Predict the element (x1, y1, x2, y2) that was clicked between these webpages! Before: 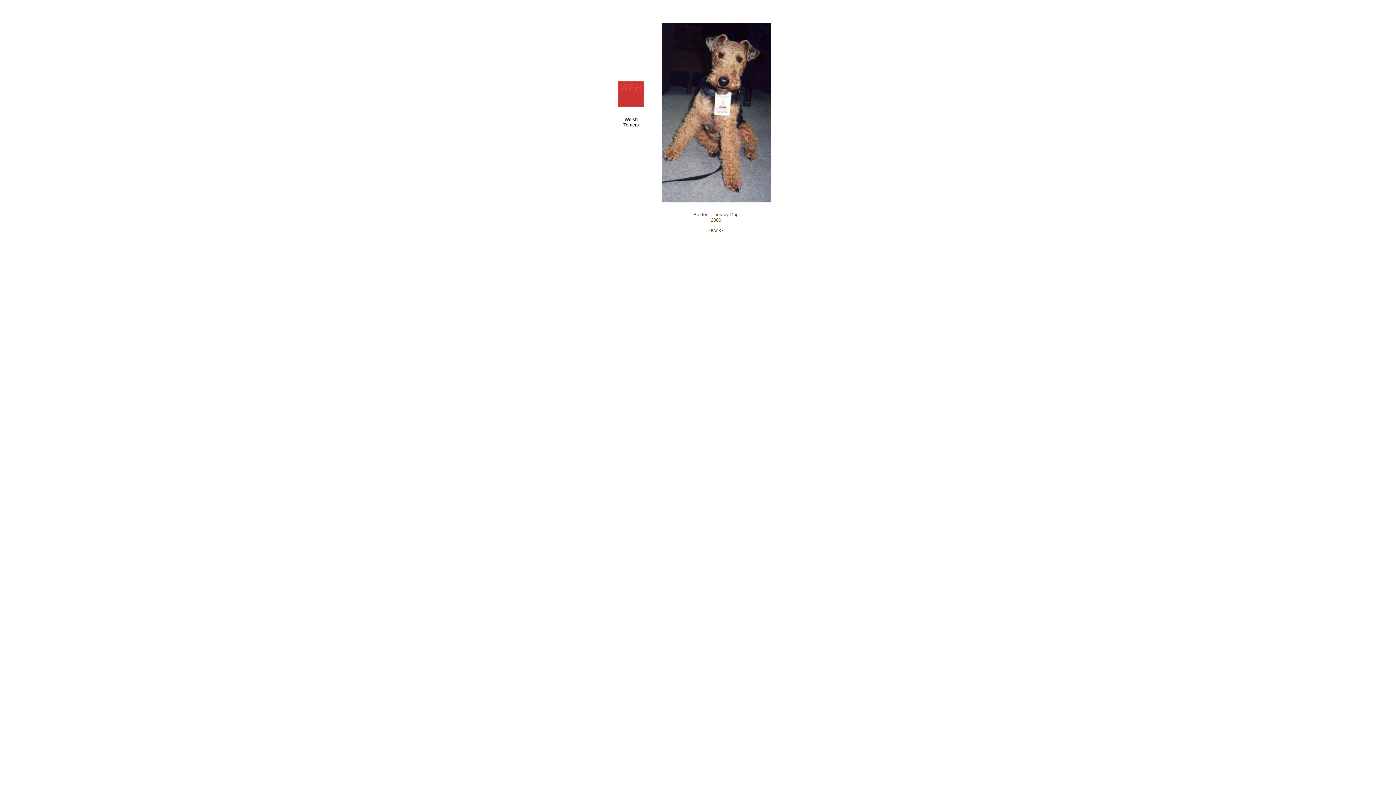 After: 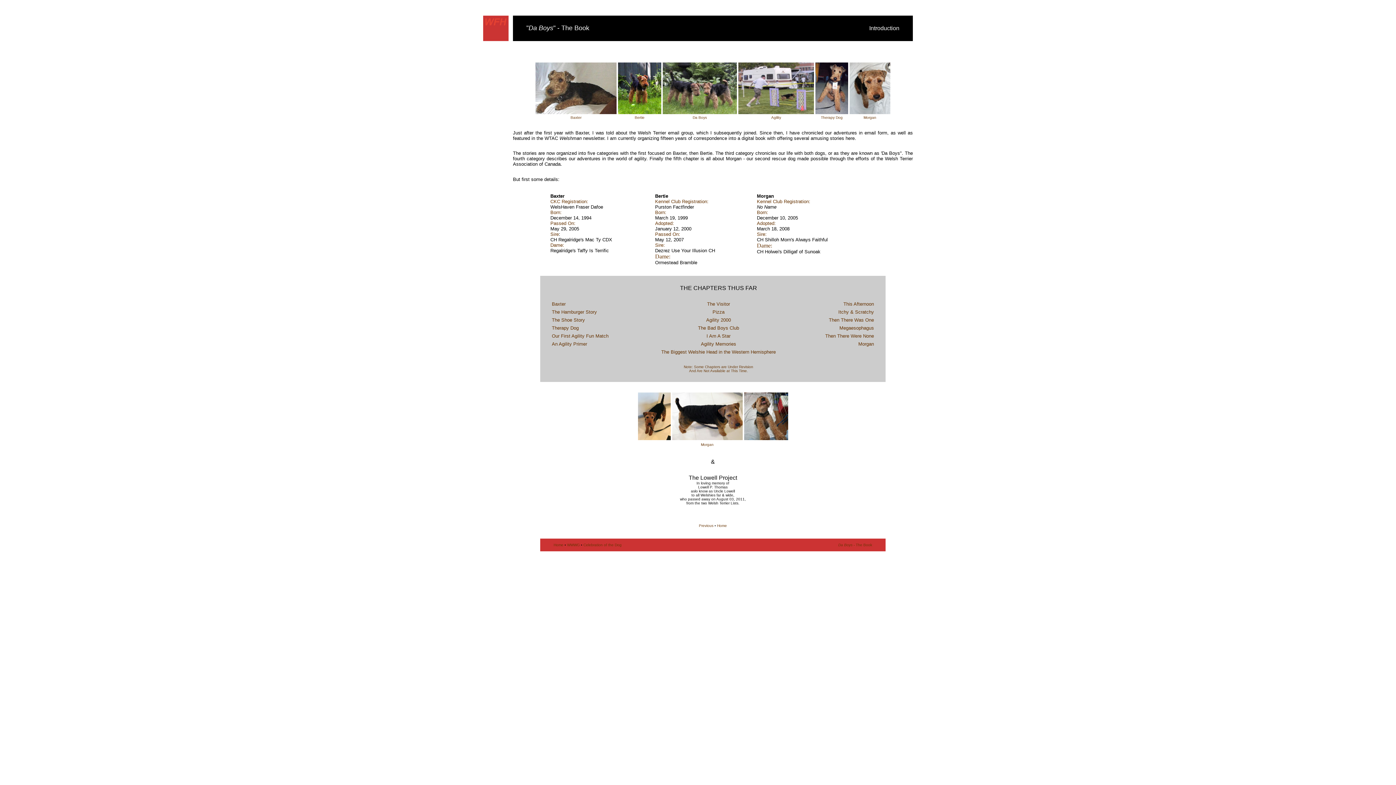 Action: bbox: (708, 228, 723, 232) label: • BACK •